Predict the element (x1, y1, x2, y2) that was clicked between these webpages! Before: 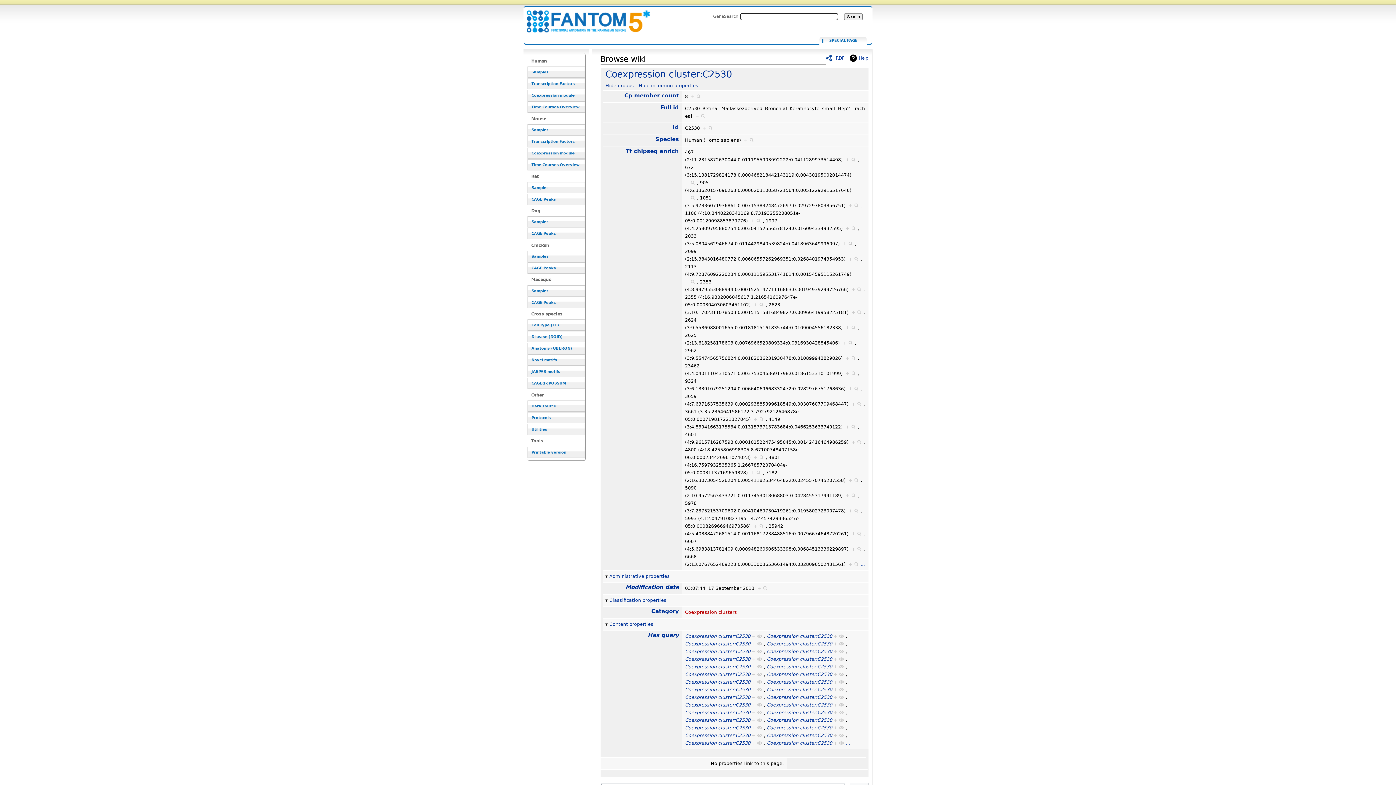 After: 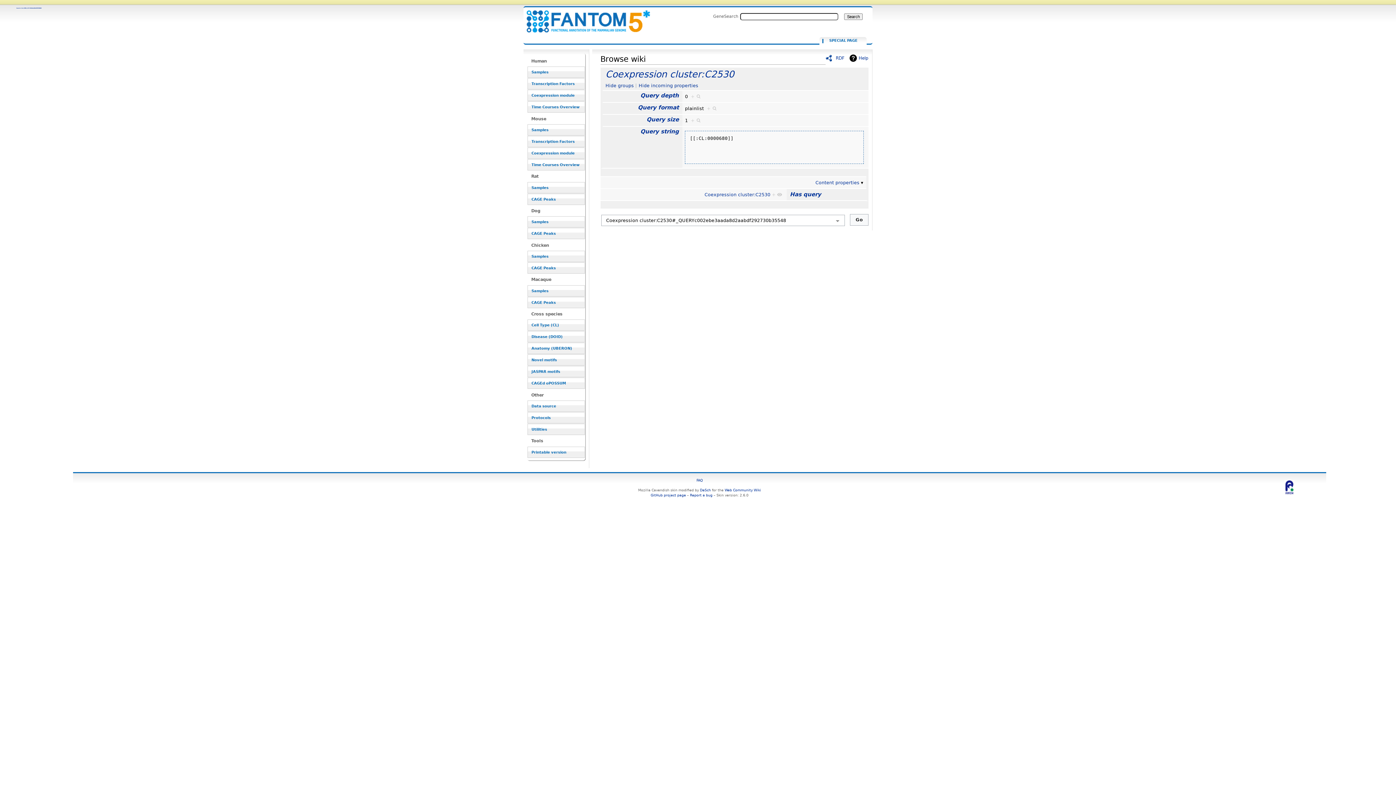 Action: label: + bbox: (833, 679, 844, 685)